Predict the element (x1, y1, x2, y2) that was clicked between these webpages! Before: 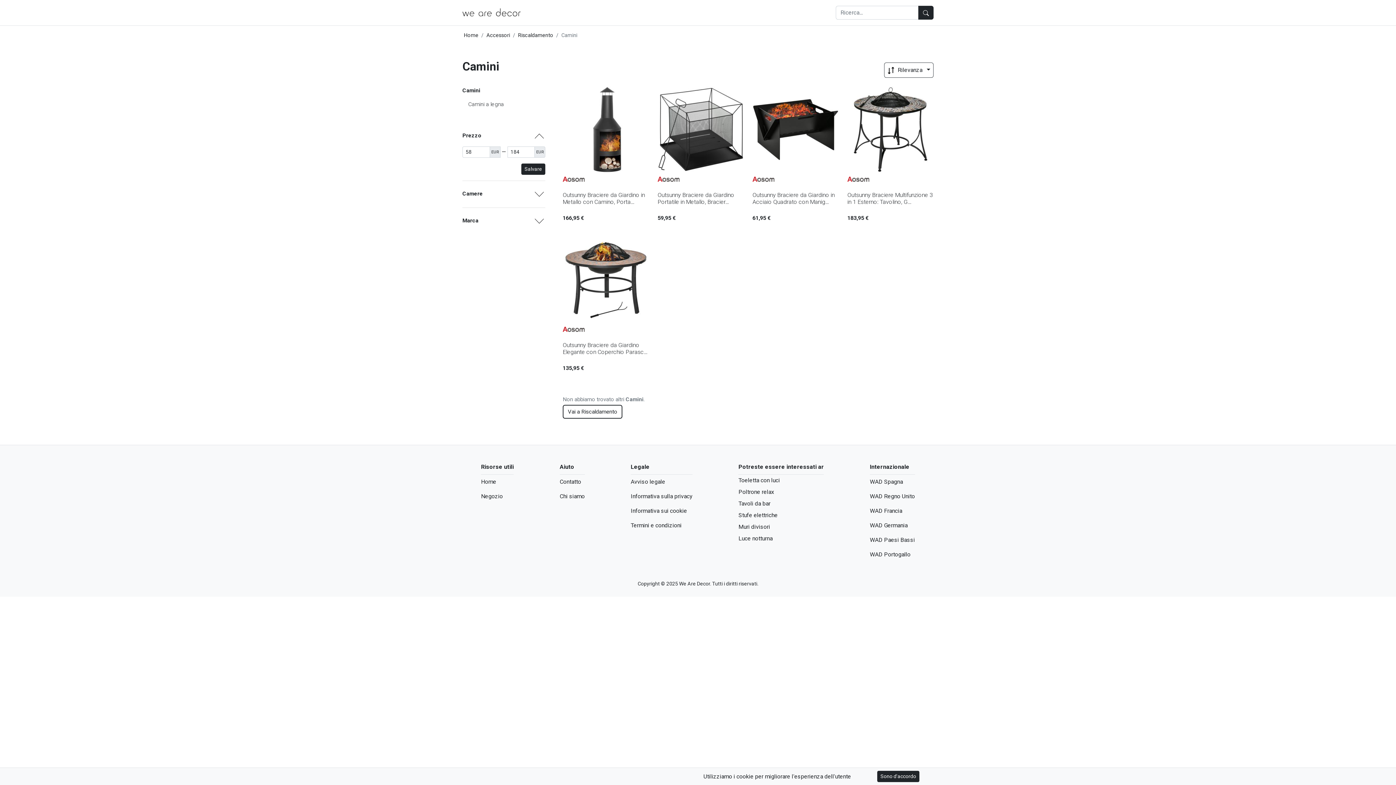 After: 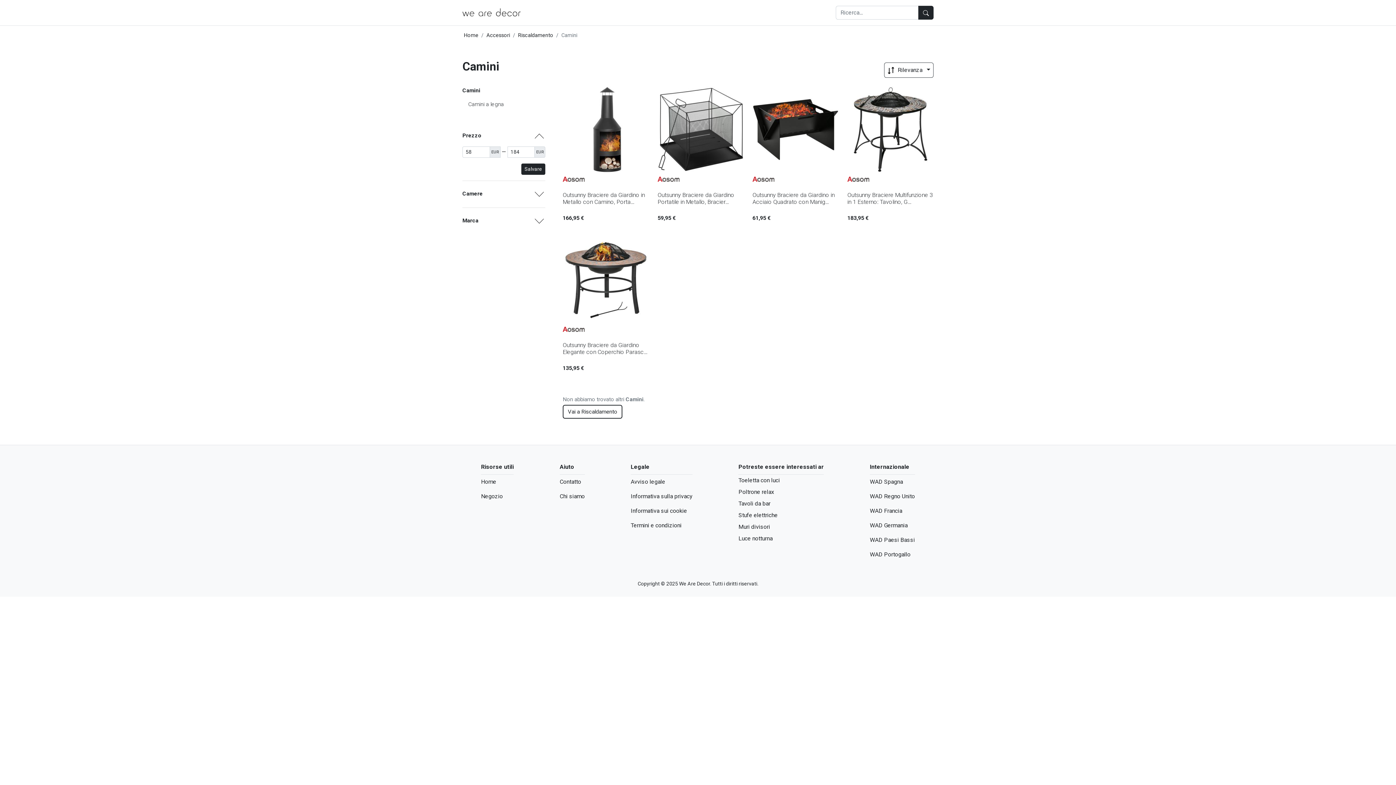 Action: bbox: (877, 771, 919, 782) label: Sono d'accordo